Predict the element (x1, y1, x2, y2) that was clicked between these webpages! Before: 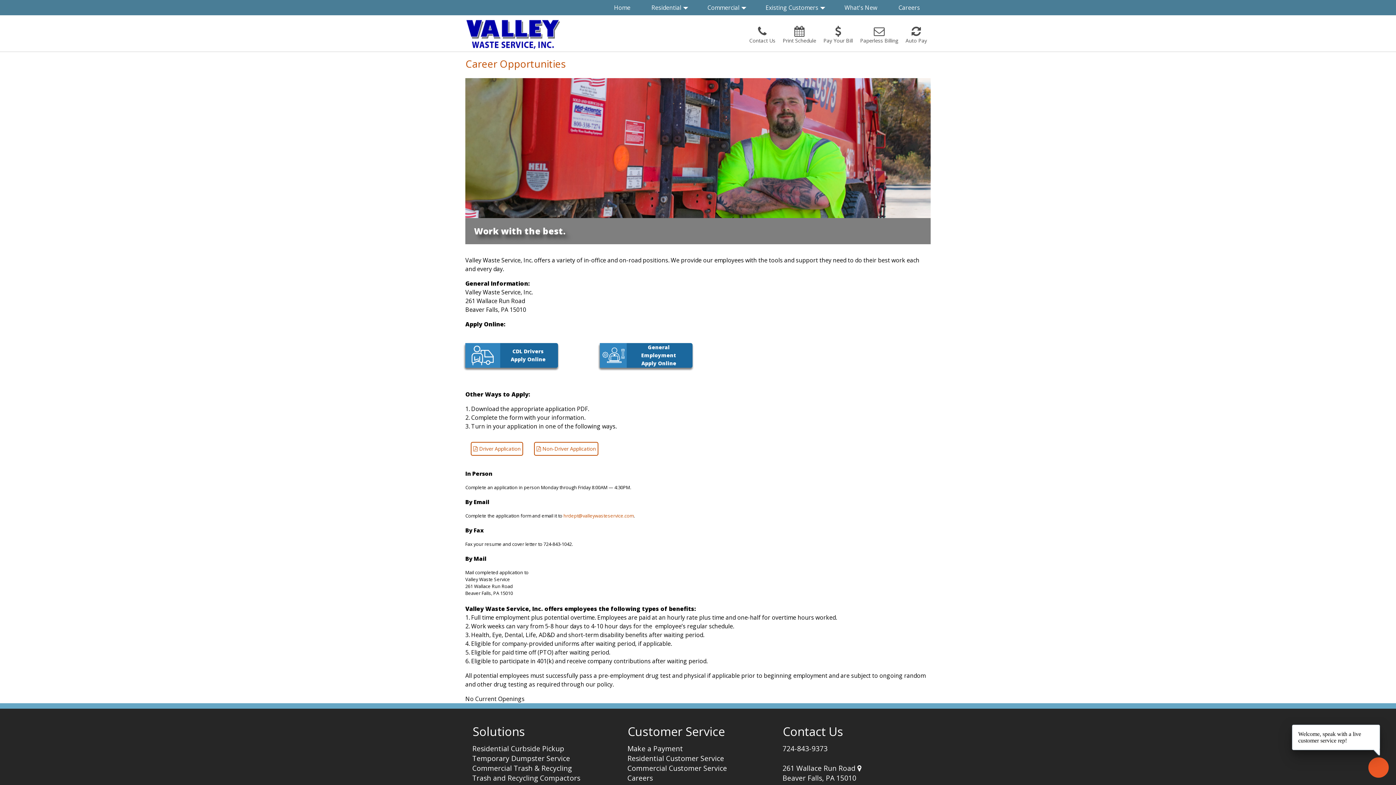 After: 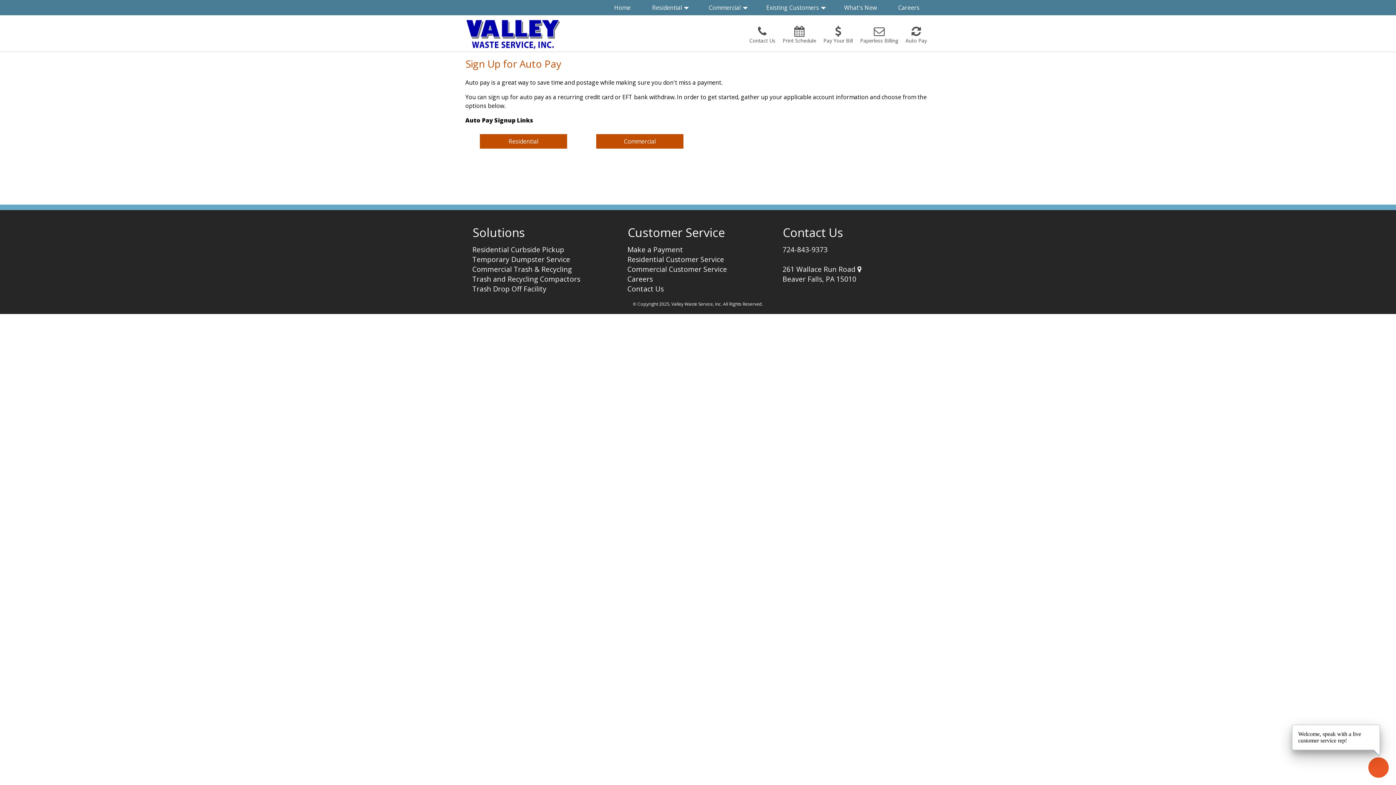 Action: bbox: (904, 24, 928, 45) label: Auto Pay